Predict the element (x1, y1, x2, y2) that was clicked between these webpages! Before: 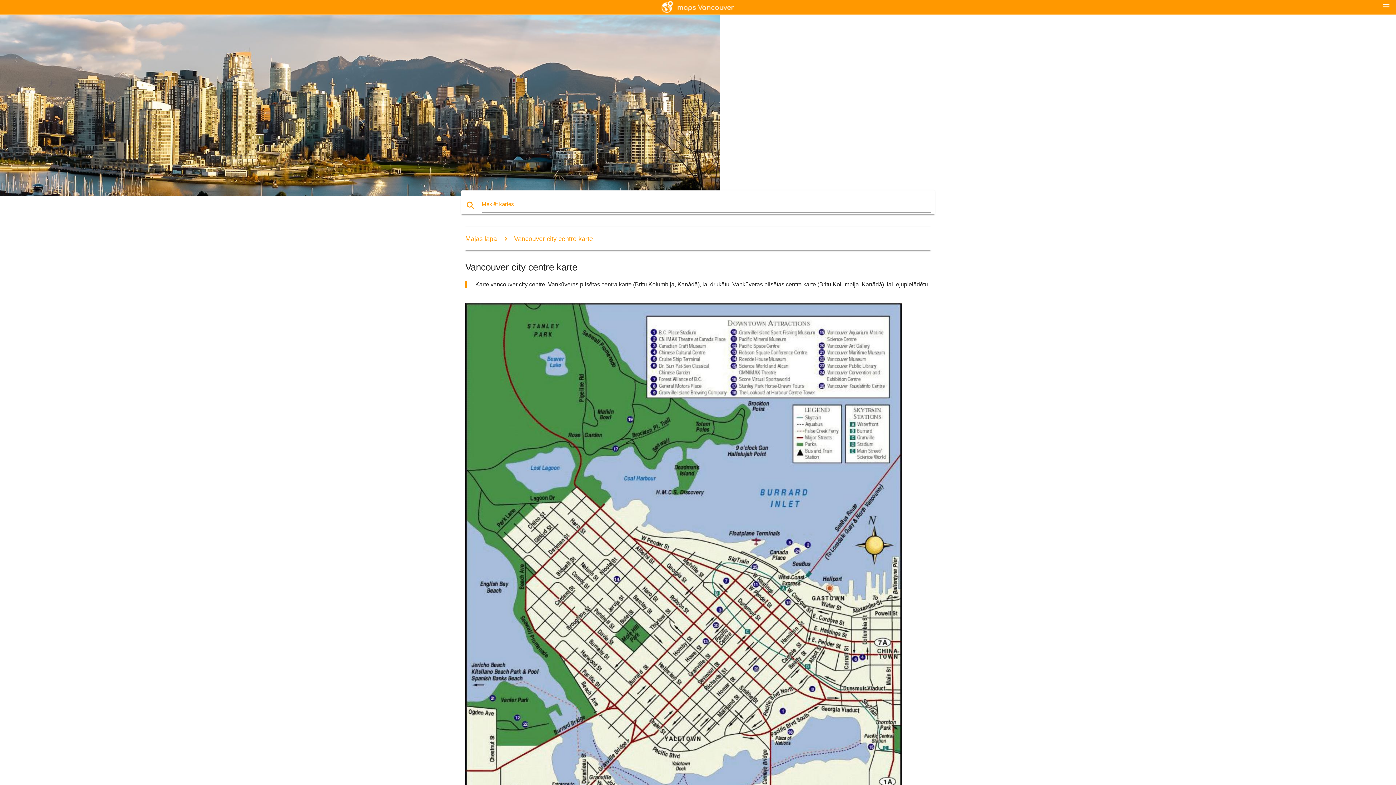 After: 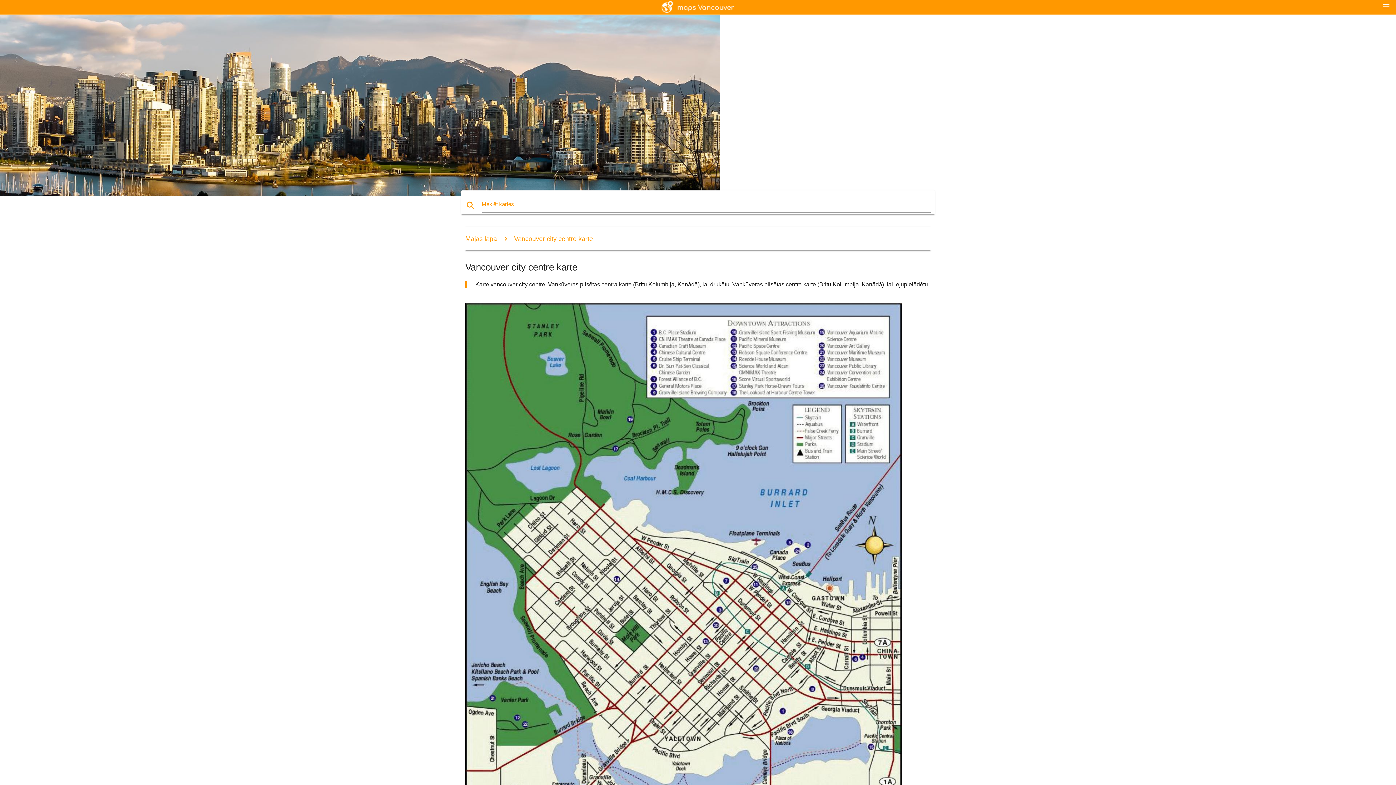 Action: bbox: (498, 235, 593, 242) label: Vancouver city centre karte